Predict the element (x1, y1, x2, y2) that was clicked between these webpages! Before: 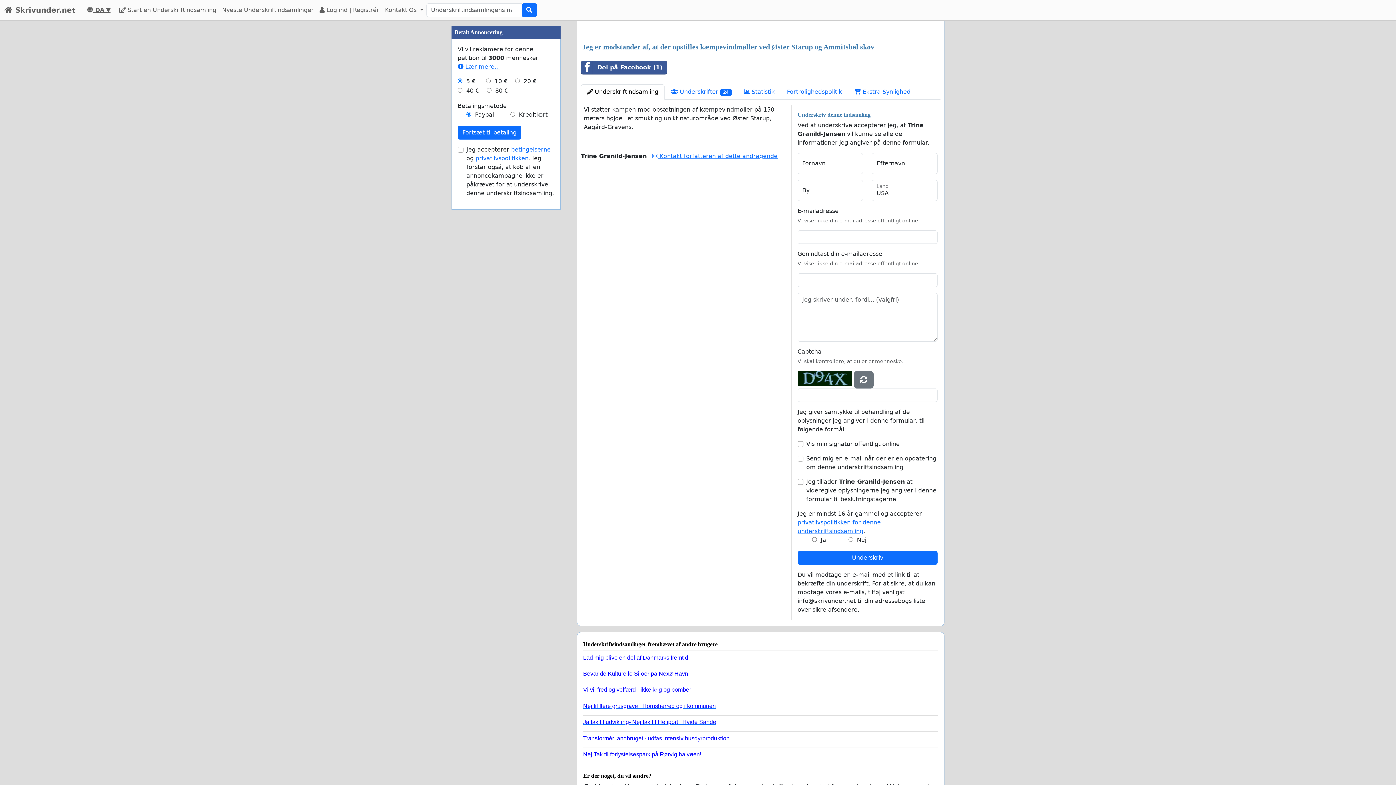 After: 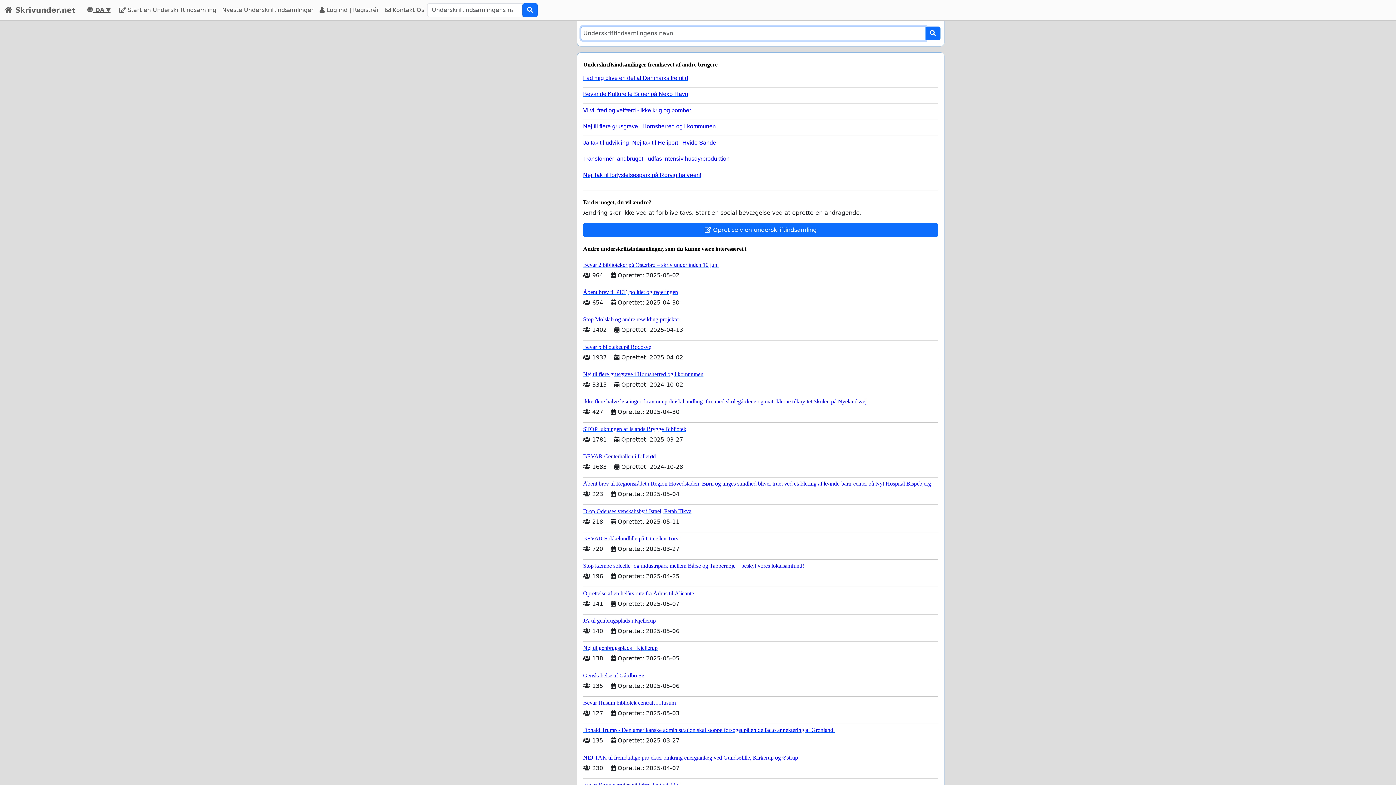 Action: bbox: (521, 3, 536, 17)